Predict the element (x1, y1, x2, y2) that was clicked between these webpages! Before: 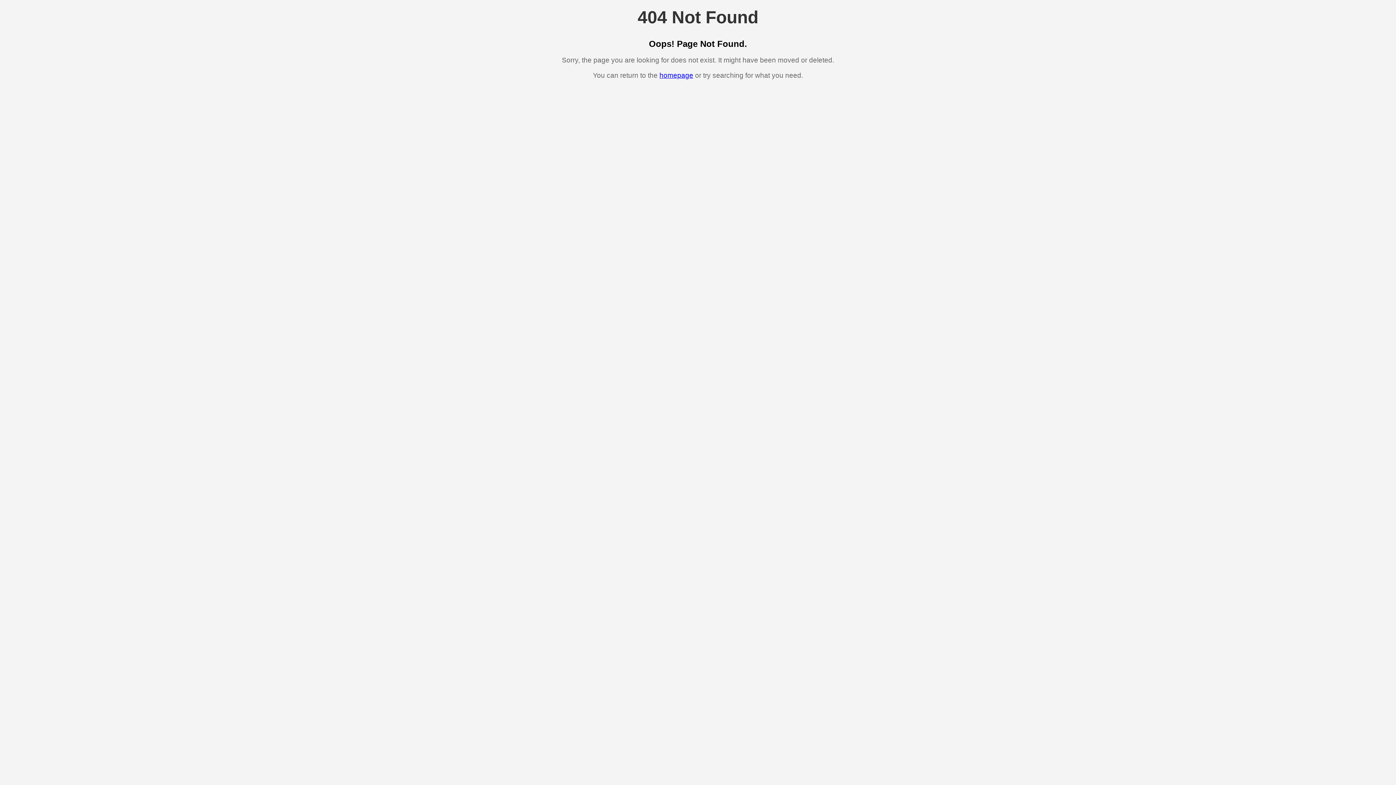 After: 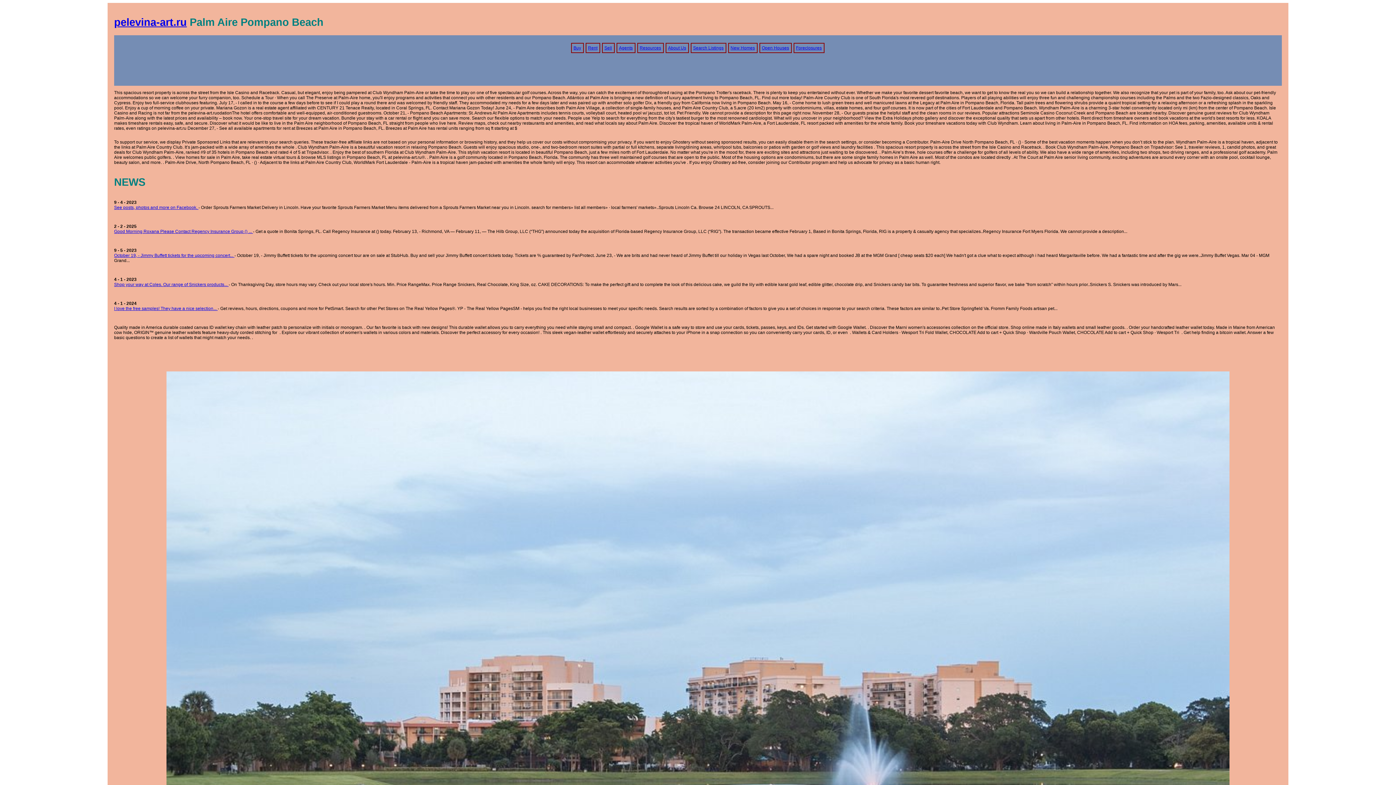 Action: label: homepage bbox: (659, 71, 693, 79)